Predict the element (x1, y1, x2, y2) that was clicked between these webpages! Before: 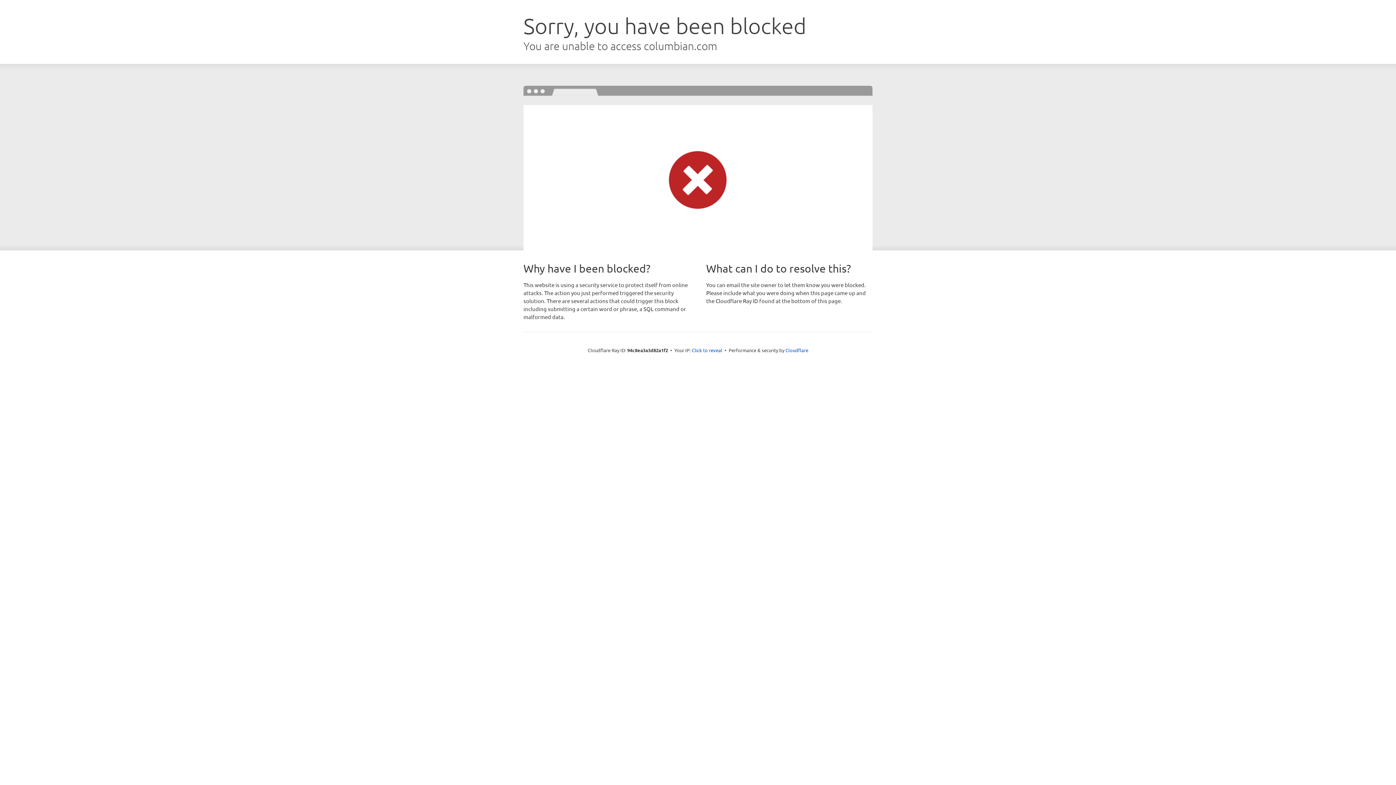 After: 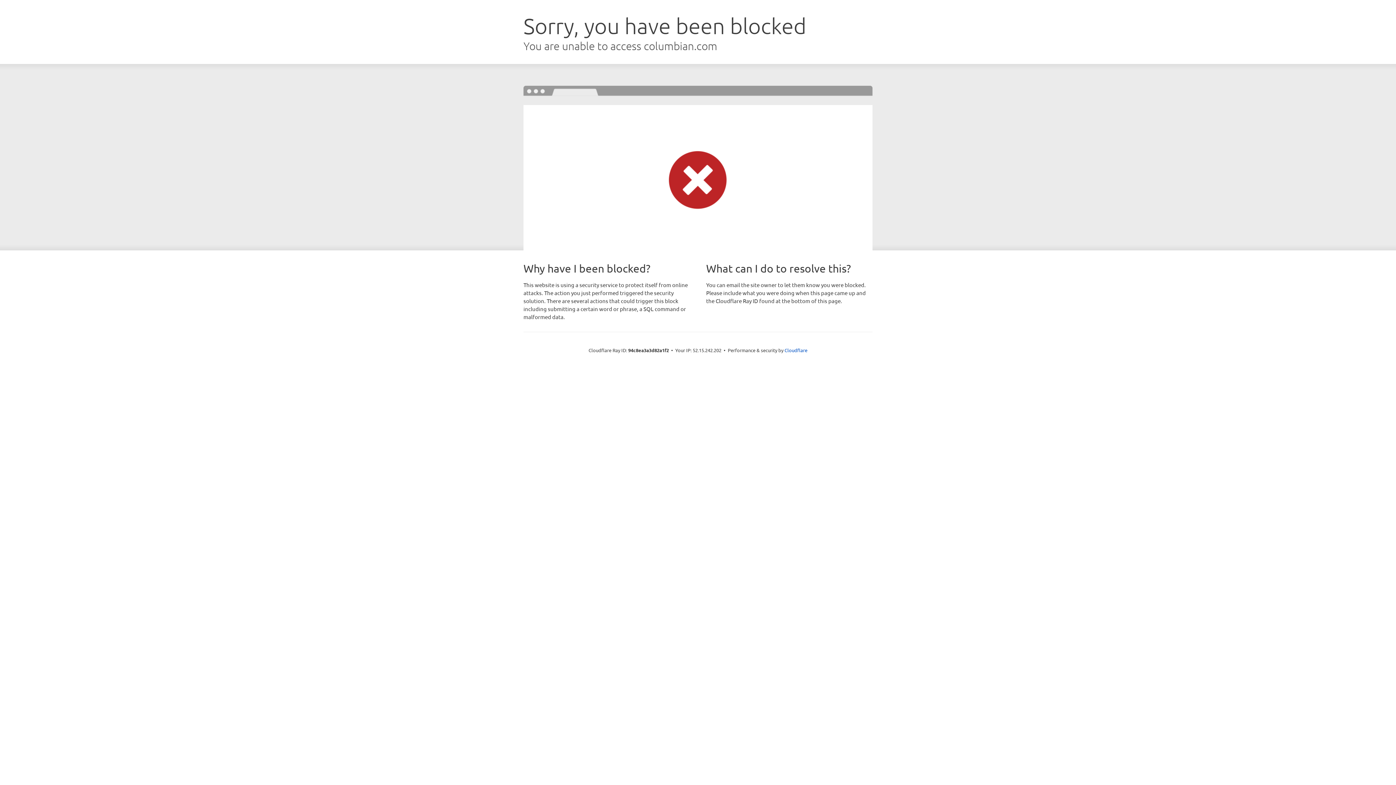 Action: label: Click to reveal bbox: (692, 346, 722, 353)